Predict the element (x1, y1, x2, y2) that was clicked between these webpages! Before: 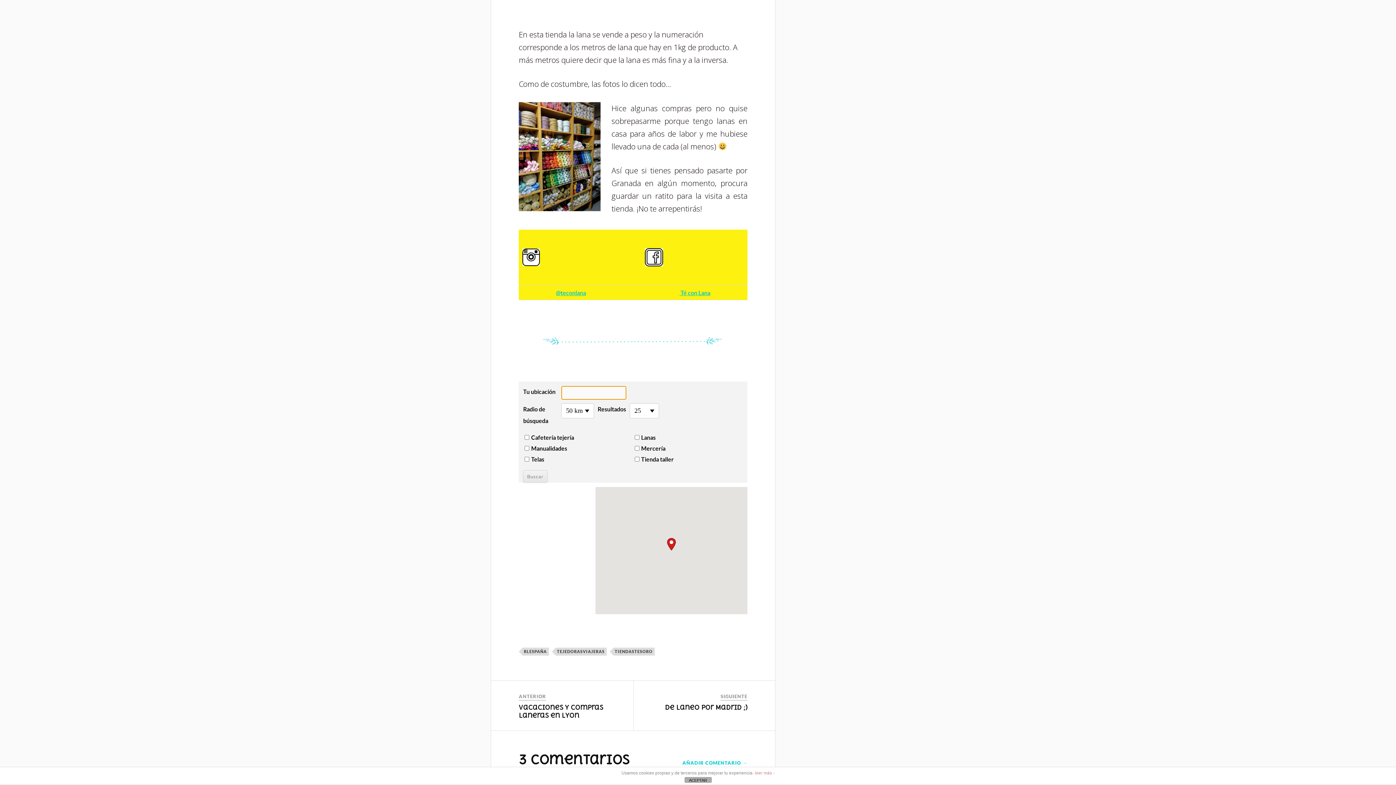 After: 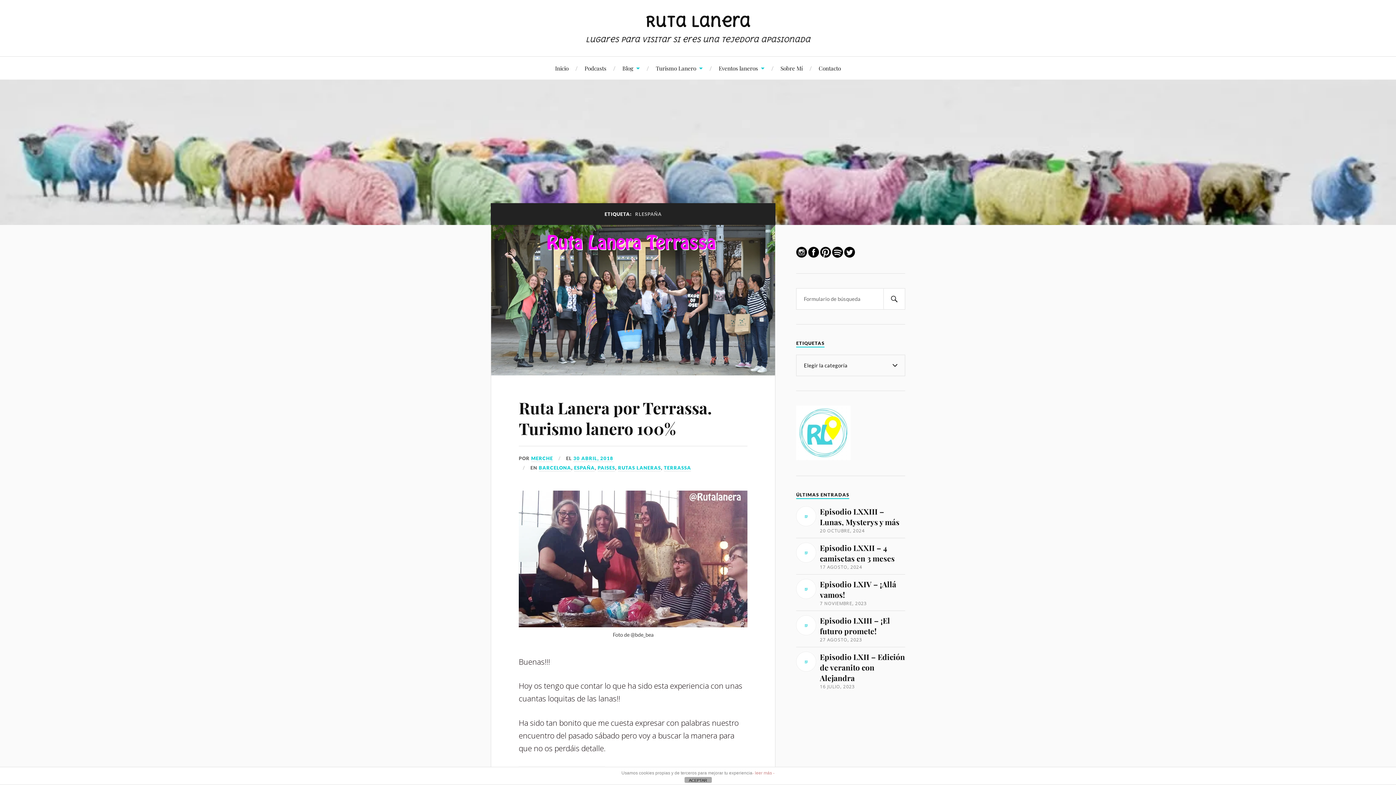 Action: bbox: (522, 647, 549, 655) label: RLESPAÑA